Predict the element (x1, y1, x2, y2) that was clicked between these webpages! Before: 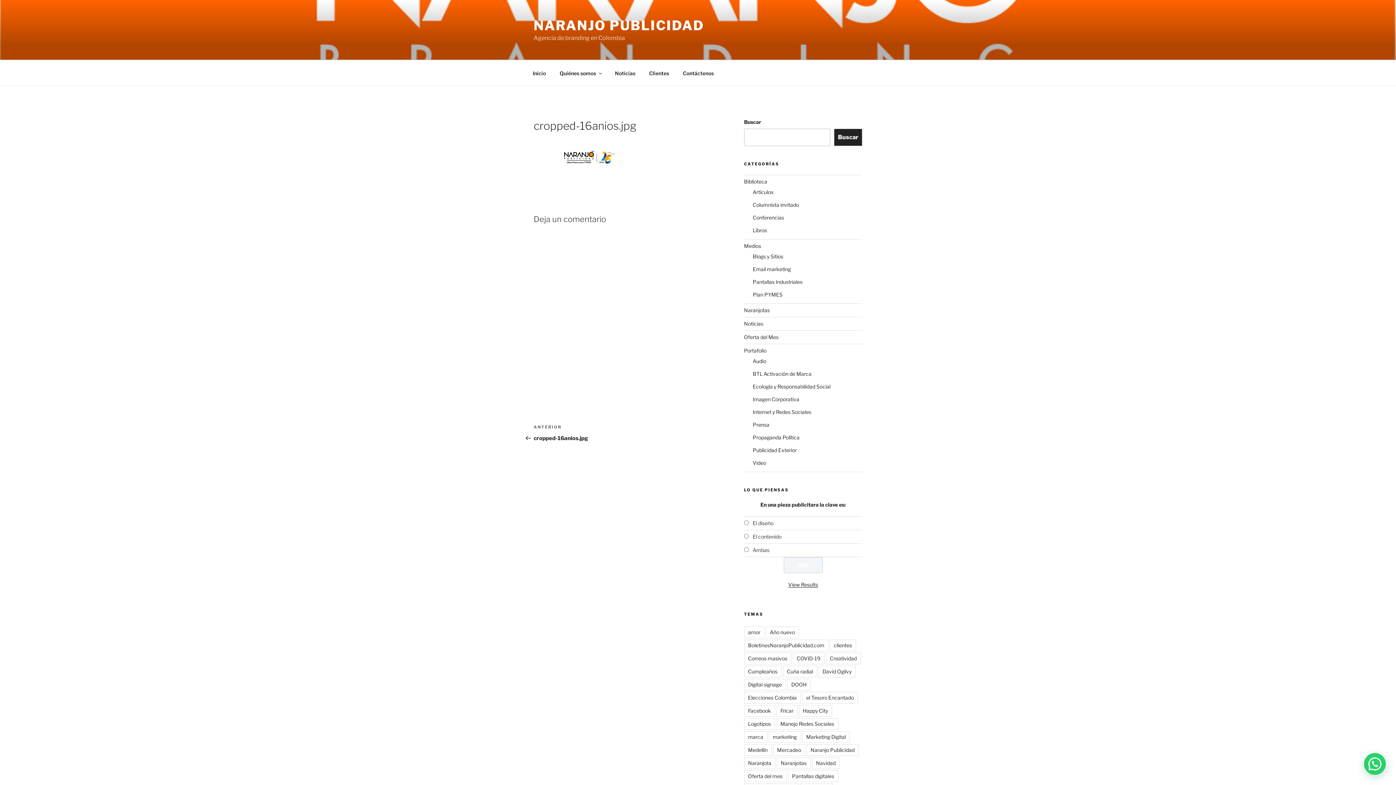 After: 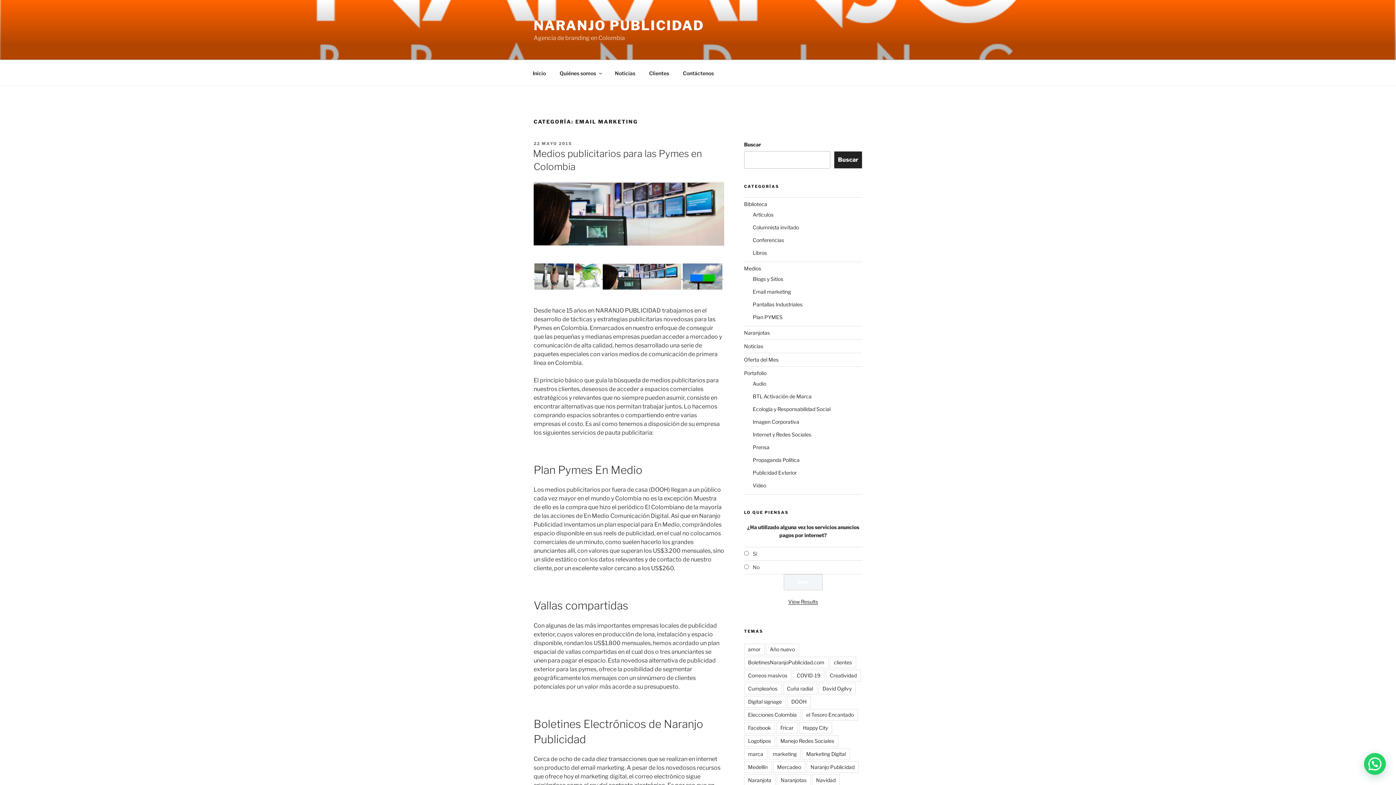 Action: bbox: (752, 266, 791, 272) label: Email marketing